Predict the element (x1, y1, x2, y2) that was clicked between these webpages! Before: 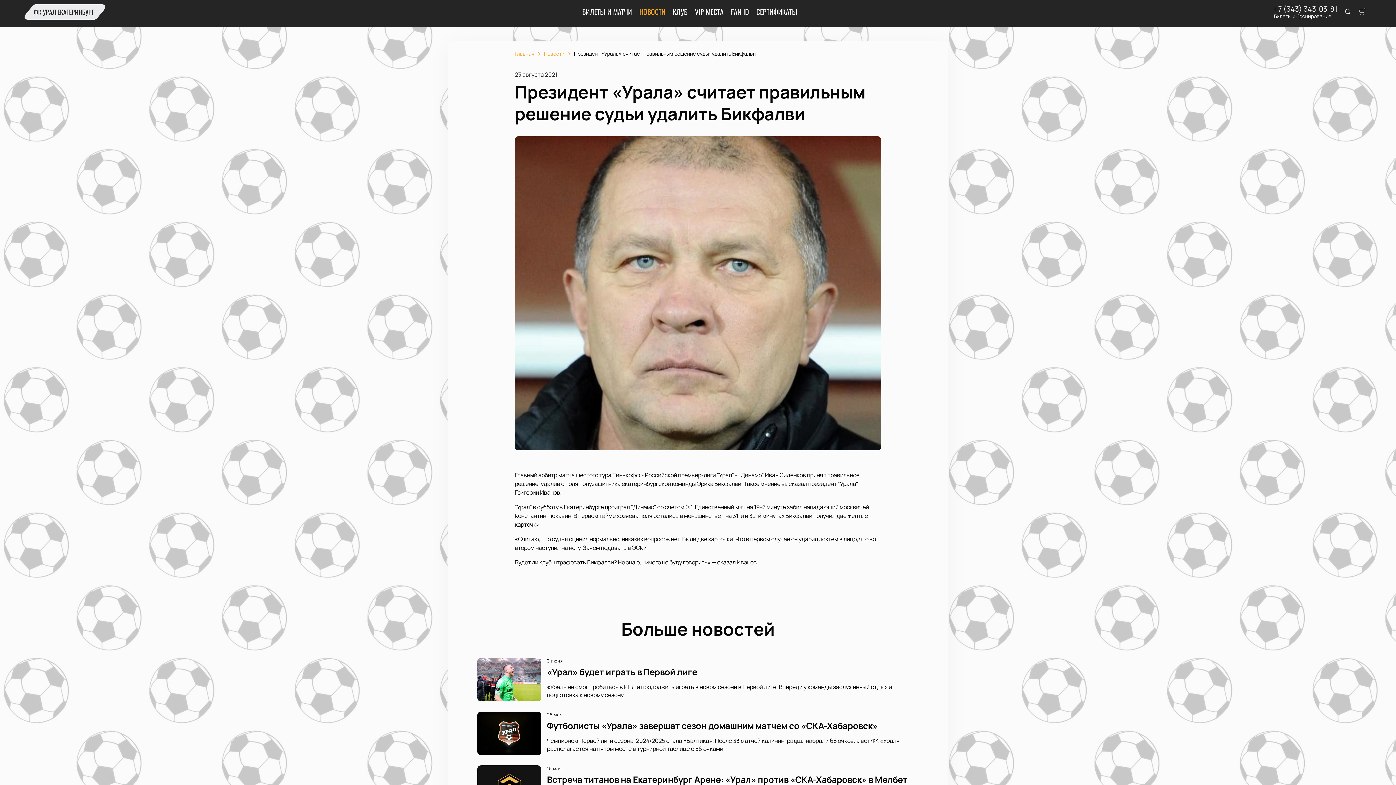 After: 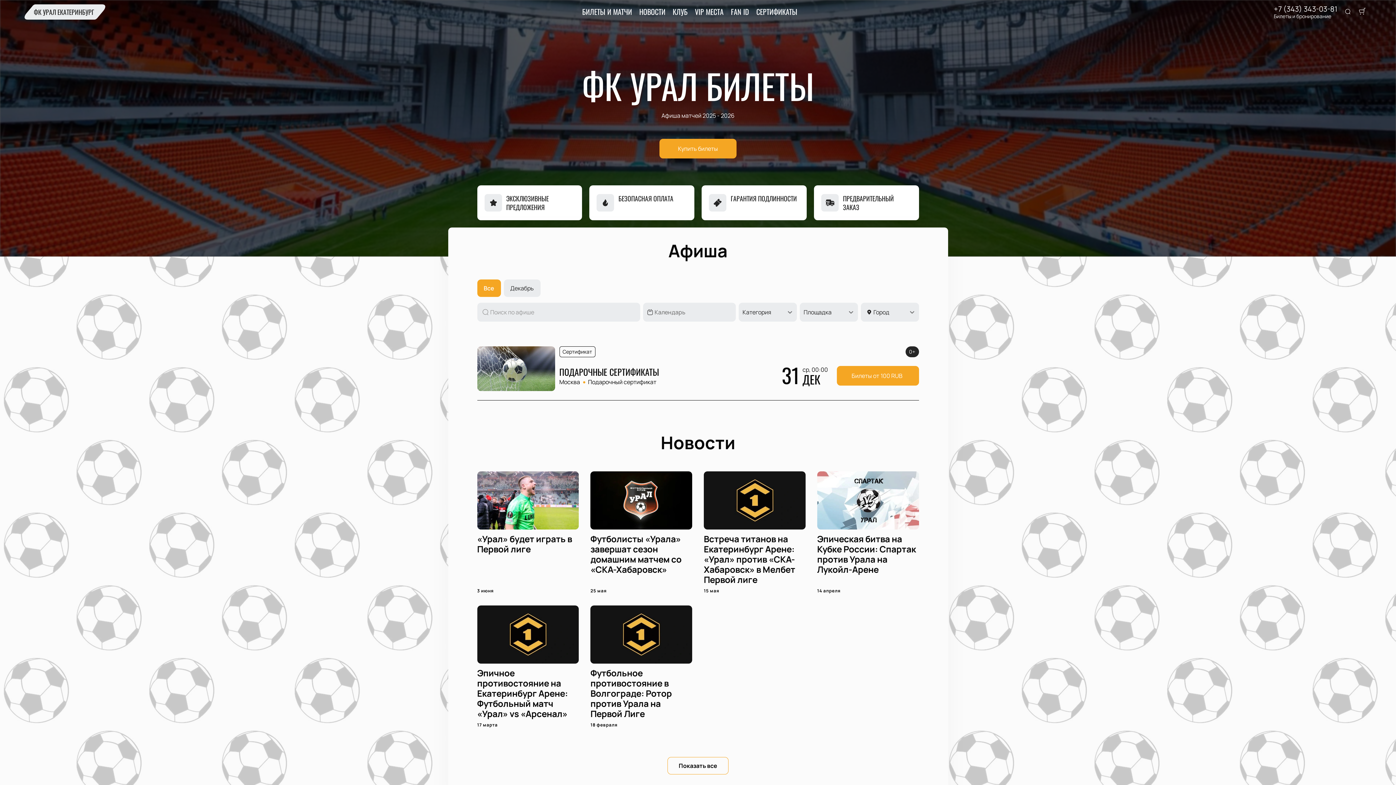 Action: bbox: (514, 50, 544, 57) label: Главная